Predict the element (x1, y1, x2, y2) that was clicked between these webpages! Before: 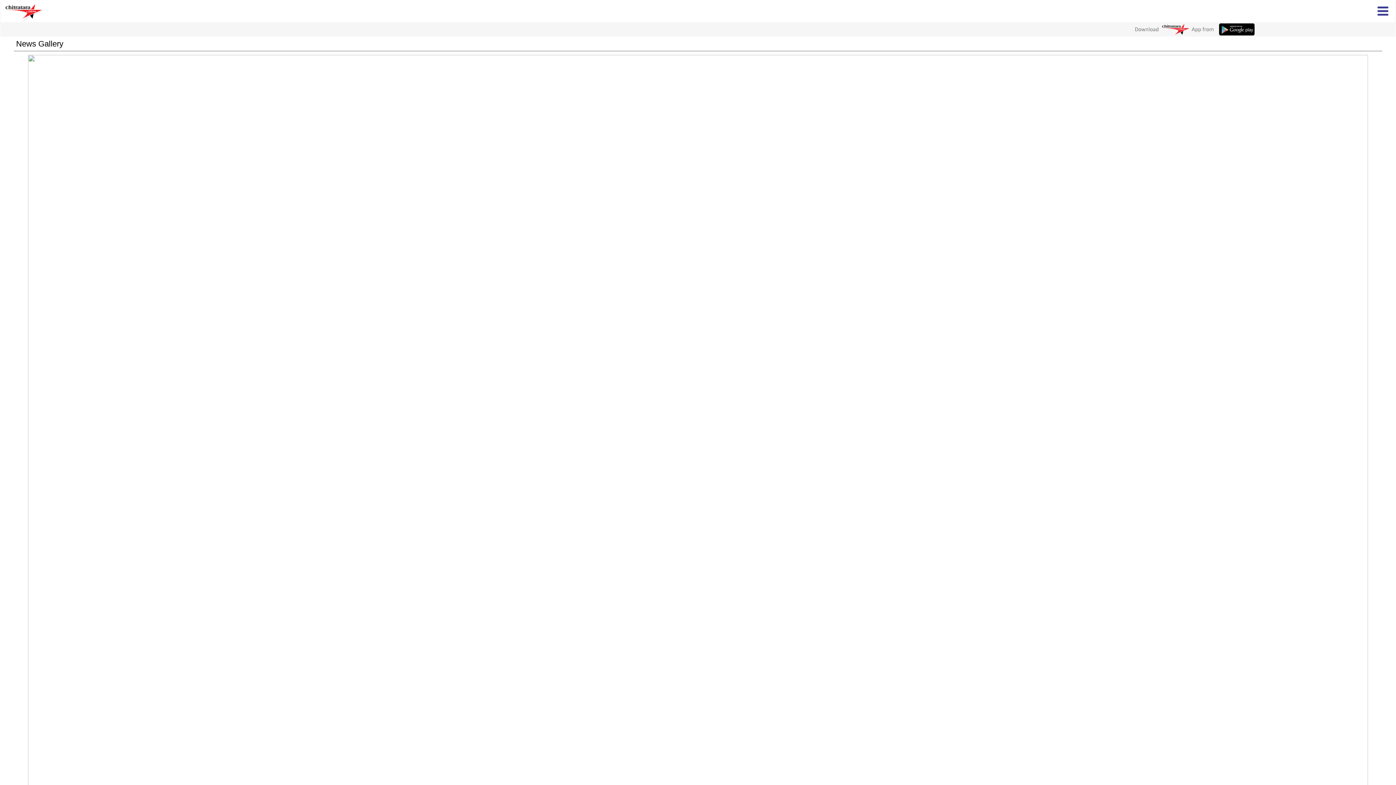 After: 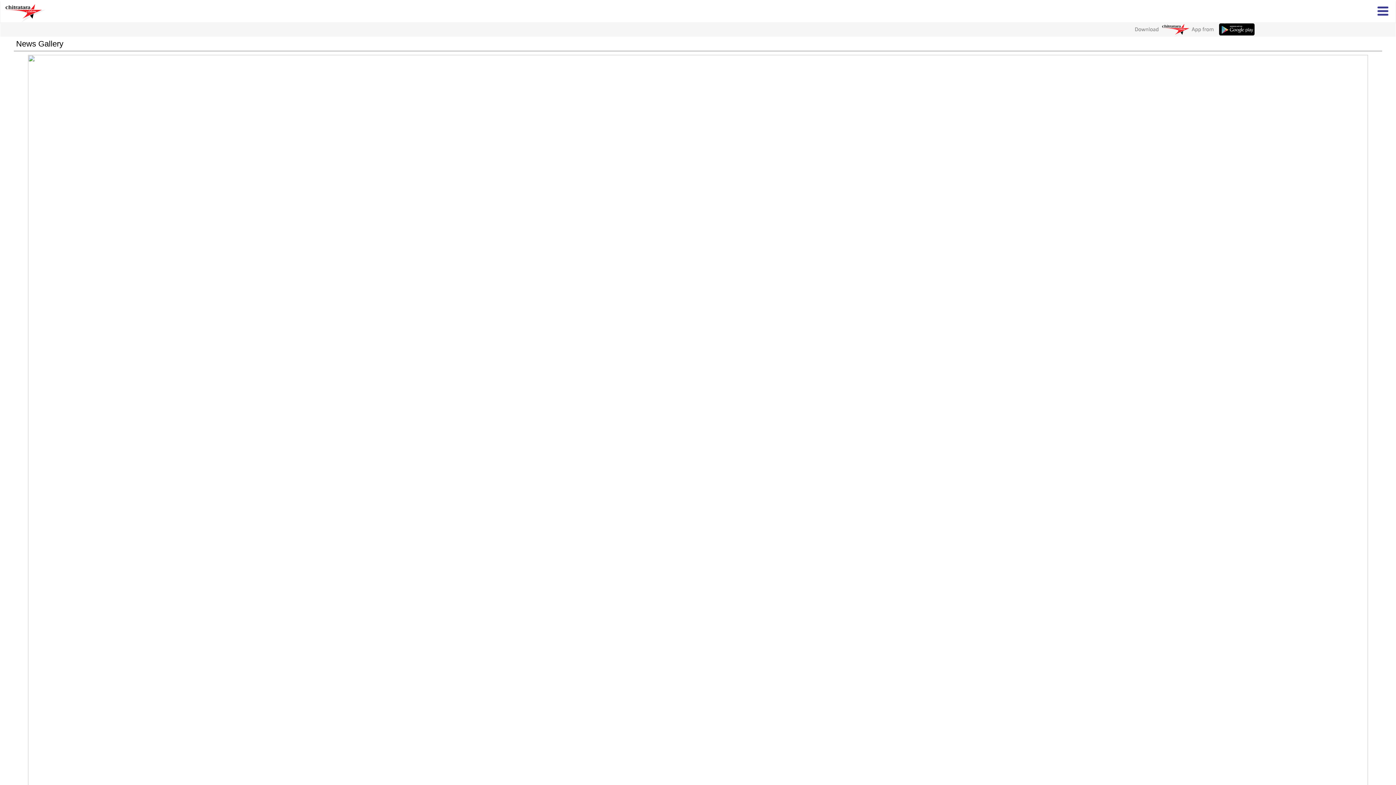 Action: bbox: (1113, 31, 1259, 37)